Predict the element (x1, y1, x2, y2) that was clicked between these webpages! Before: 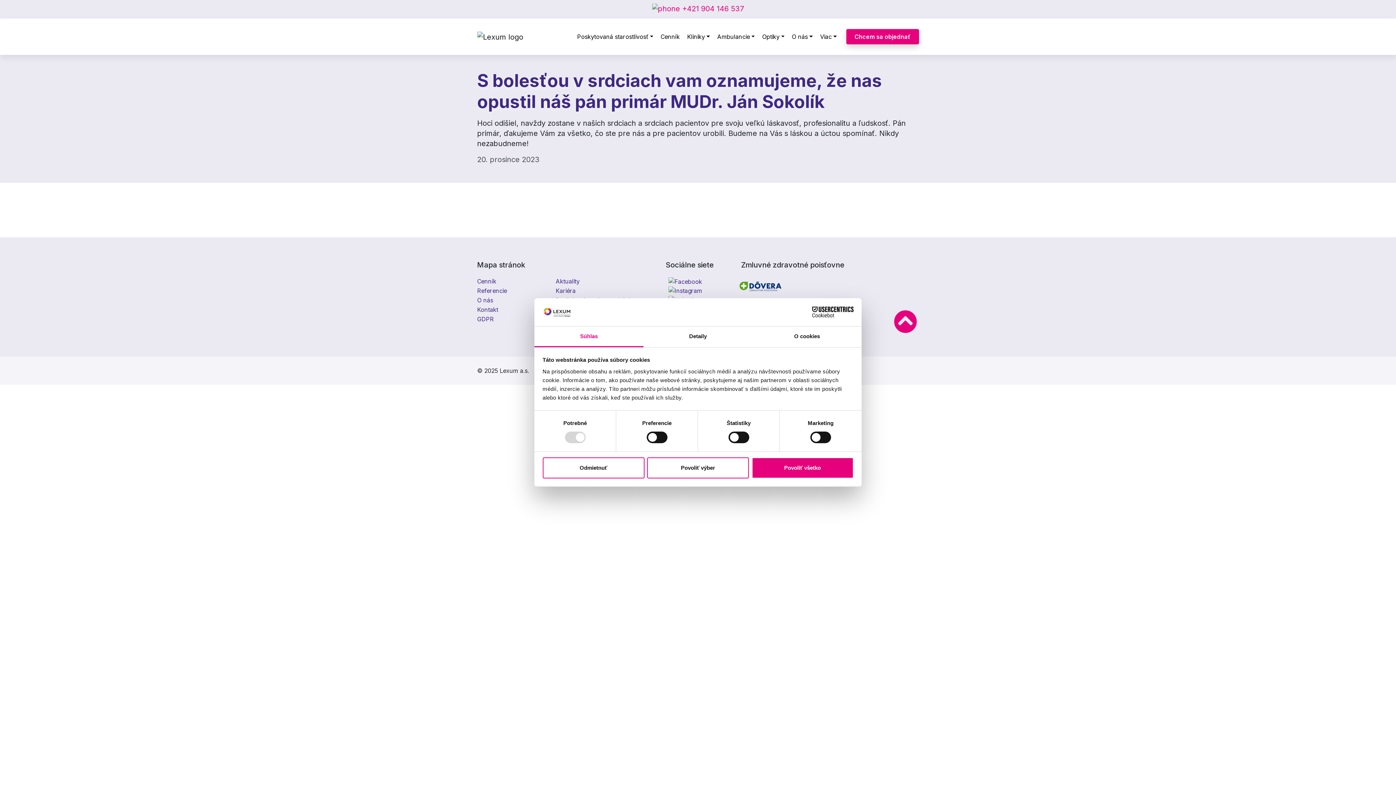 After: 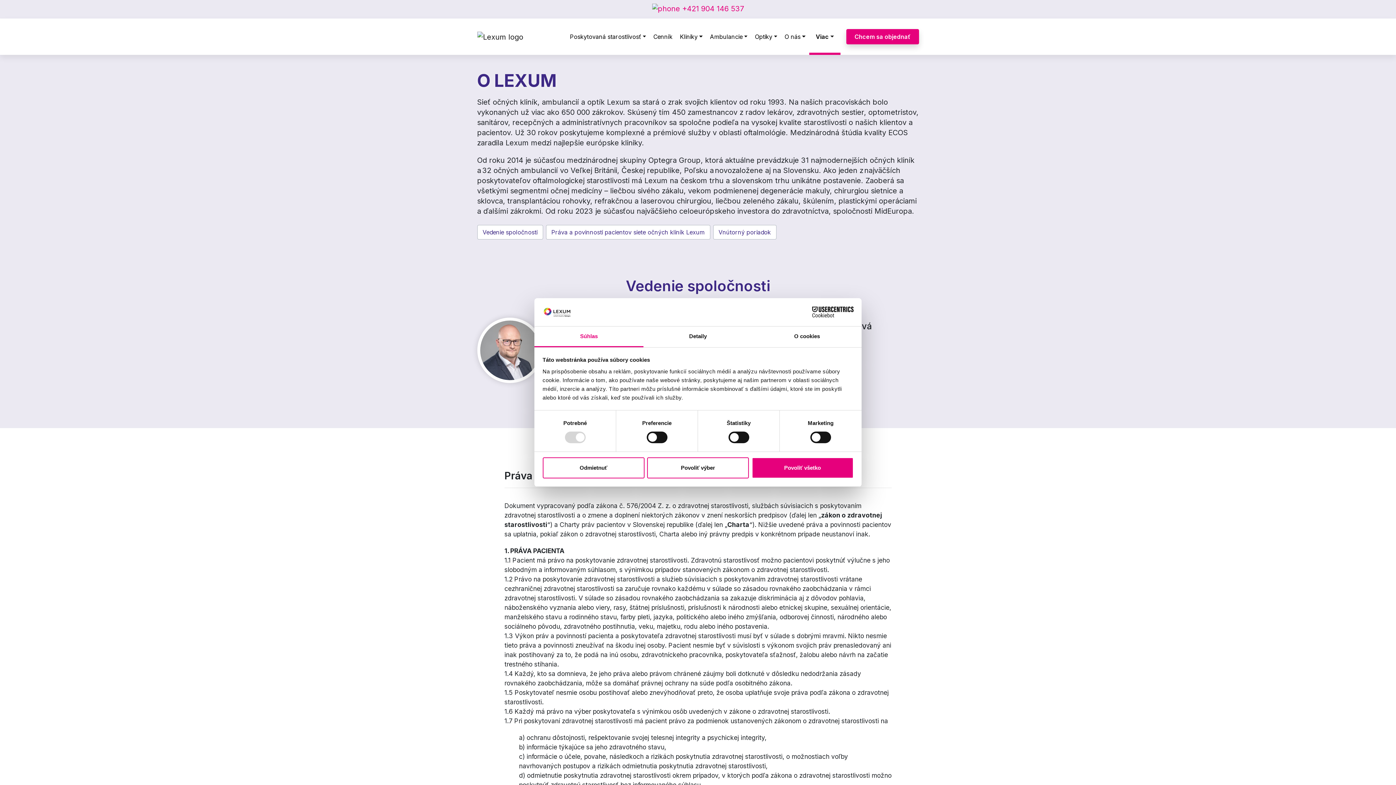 Action: bbox: (477, 296, 493, 304) label: O nás